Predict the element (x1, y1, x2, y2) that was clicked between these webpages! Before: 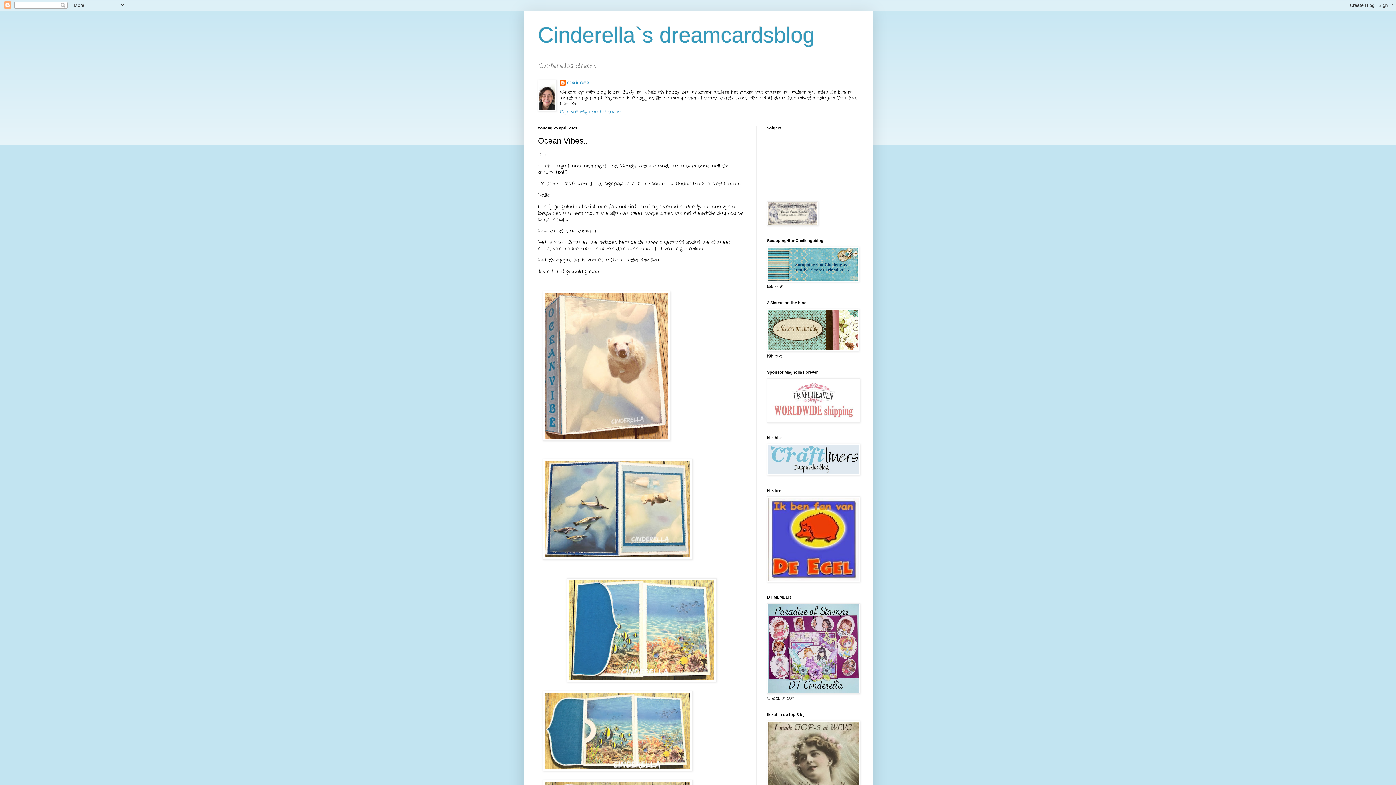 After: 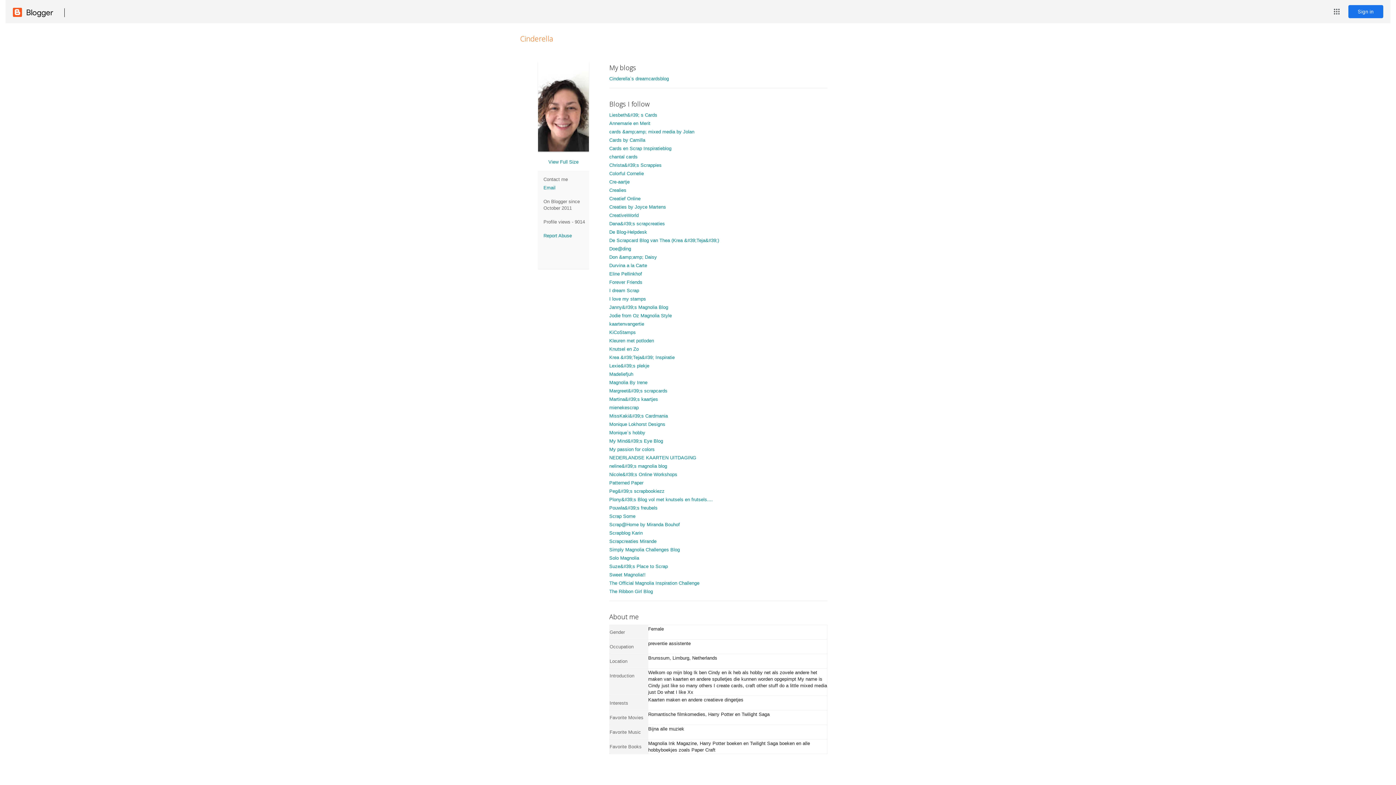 Action: label: Cinderella bbox: (560, 80, 589, 87)